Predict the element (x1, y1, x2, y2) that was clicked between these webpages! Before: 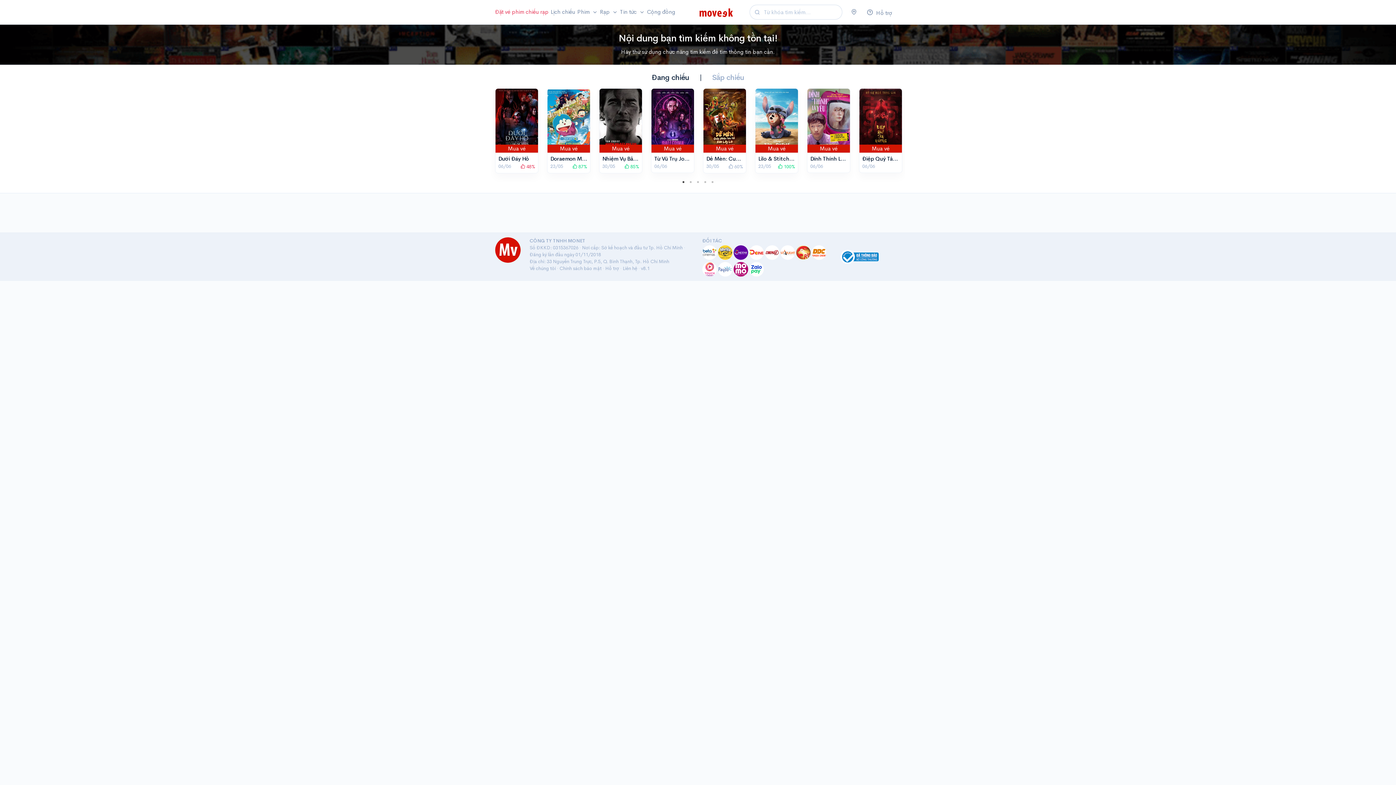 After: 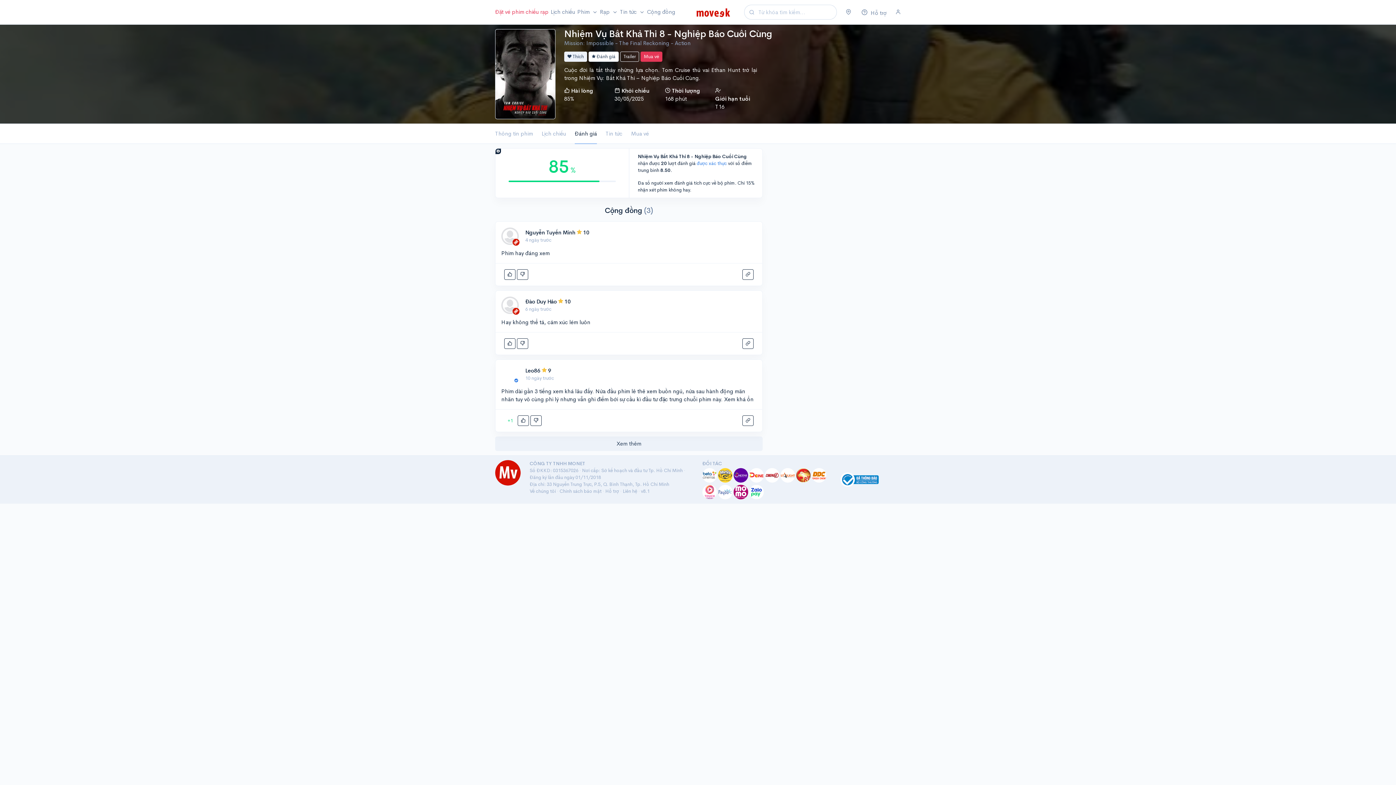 Action: label:  85% bbox: (624, 162, 639, 170)